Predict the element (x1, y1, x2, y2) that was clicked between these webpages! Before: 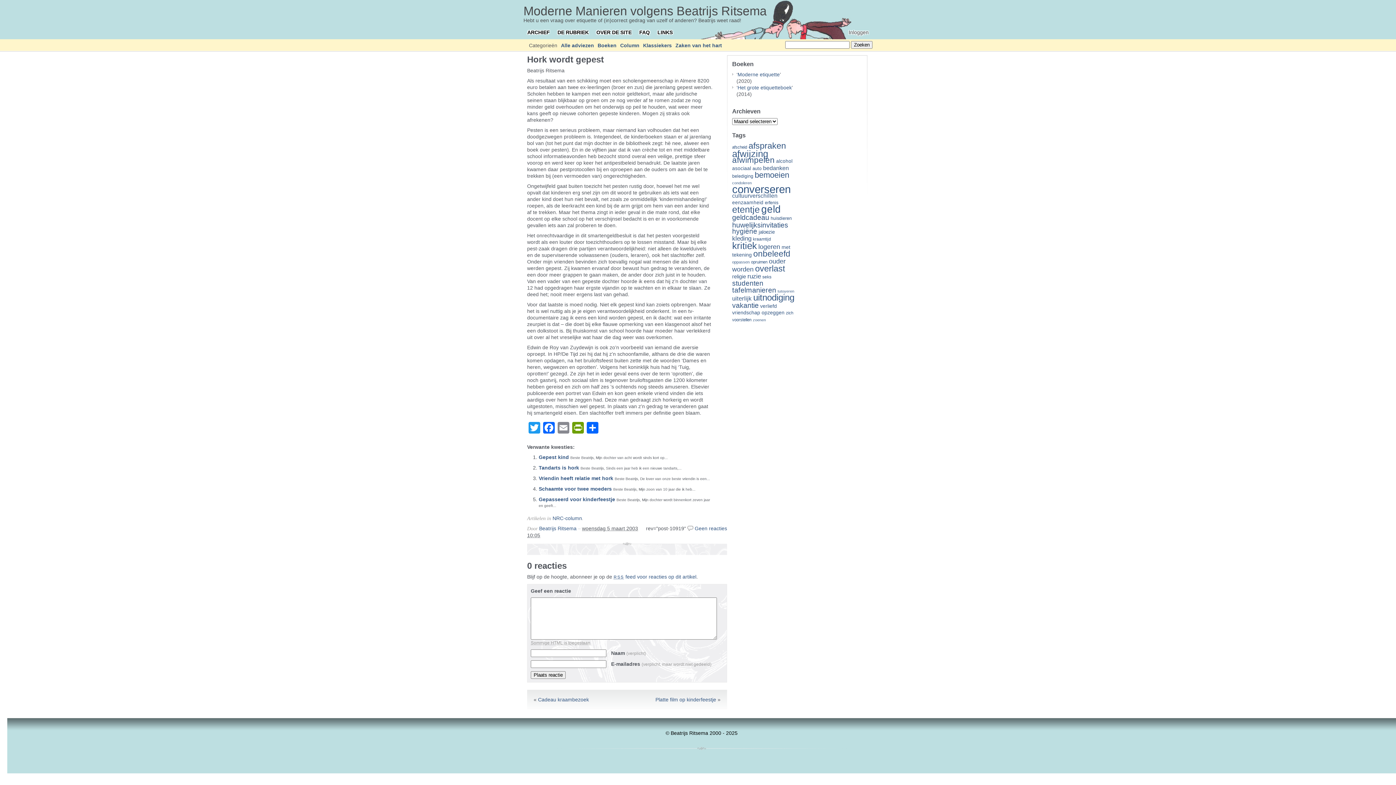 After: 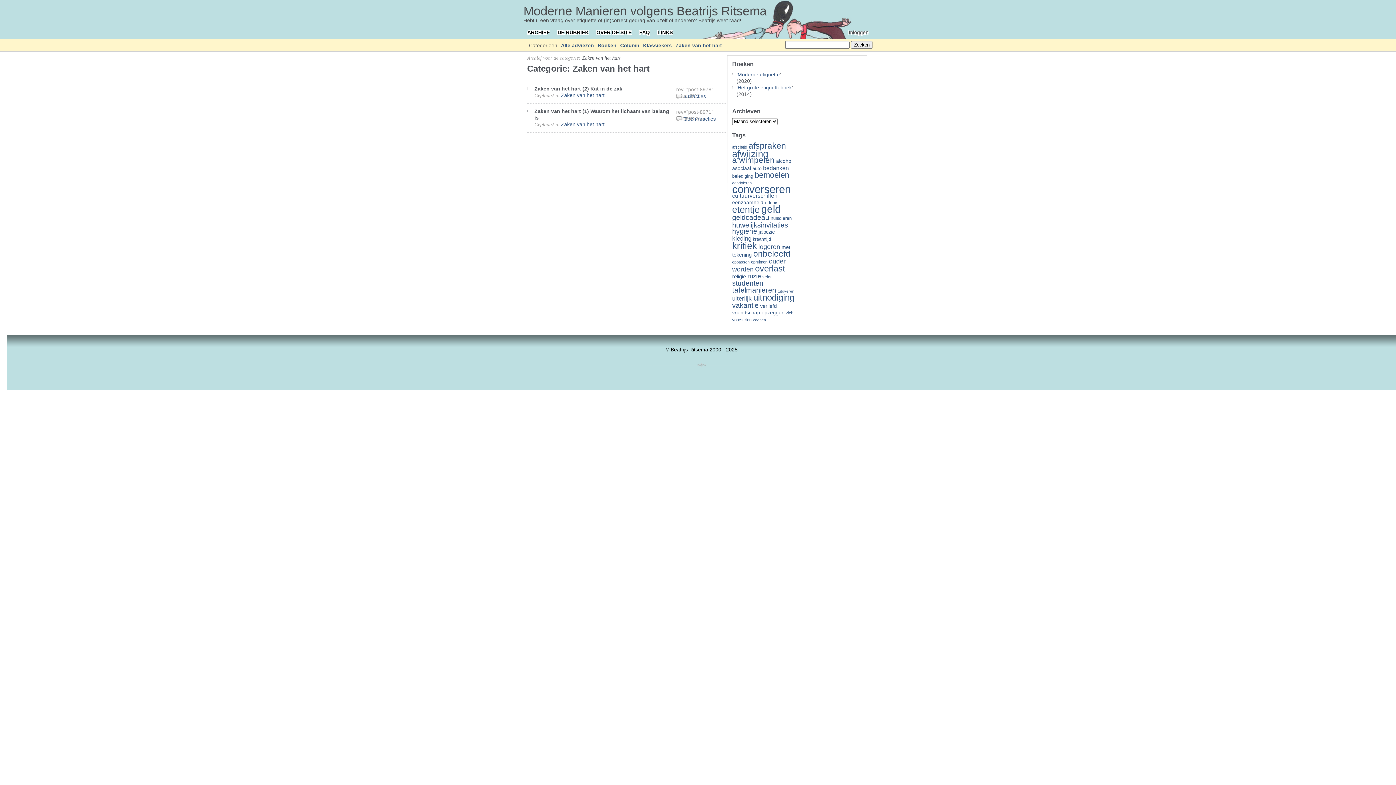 Action: bbox: (673, 40, 724, 50) label: Zaken van het hart